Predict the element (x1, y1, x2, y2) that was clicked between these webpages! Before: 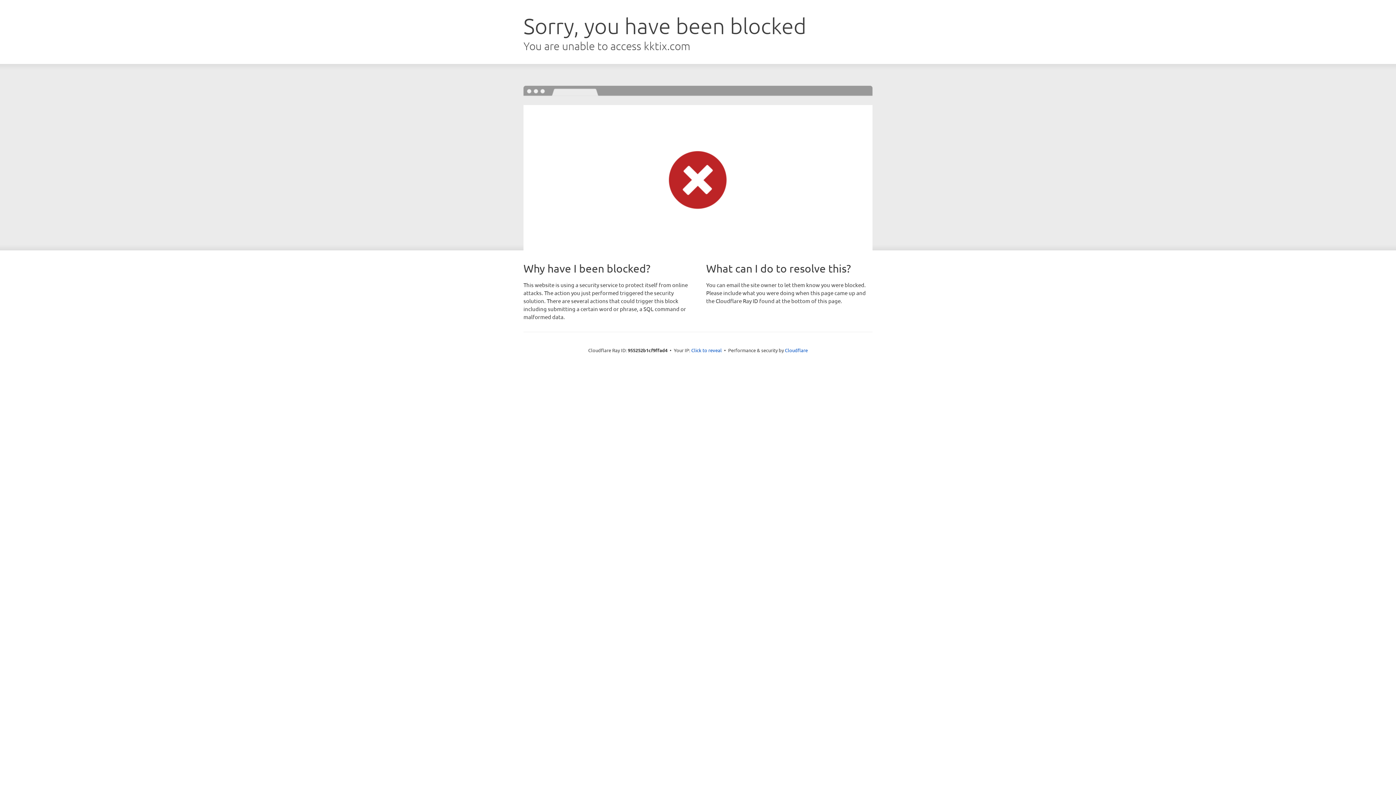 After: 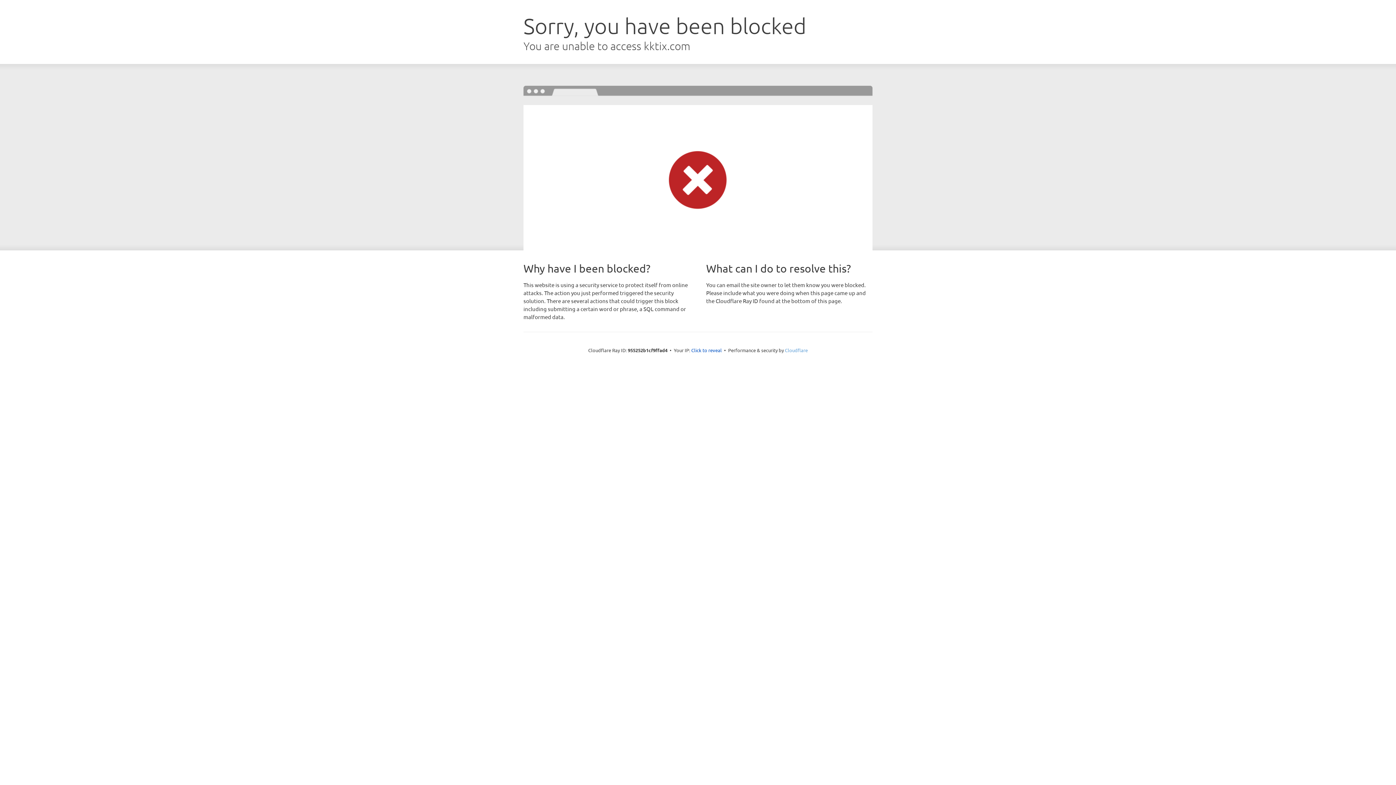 Action: label: Cloudflare bbox: (785, 347, 808, 353)